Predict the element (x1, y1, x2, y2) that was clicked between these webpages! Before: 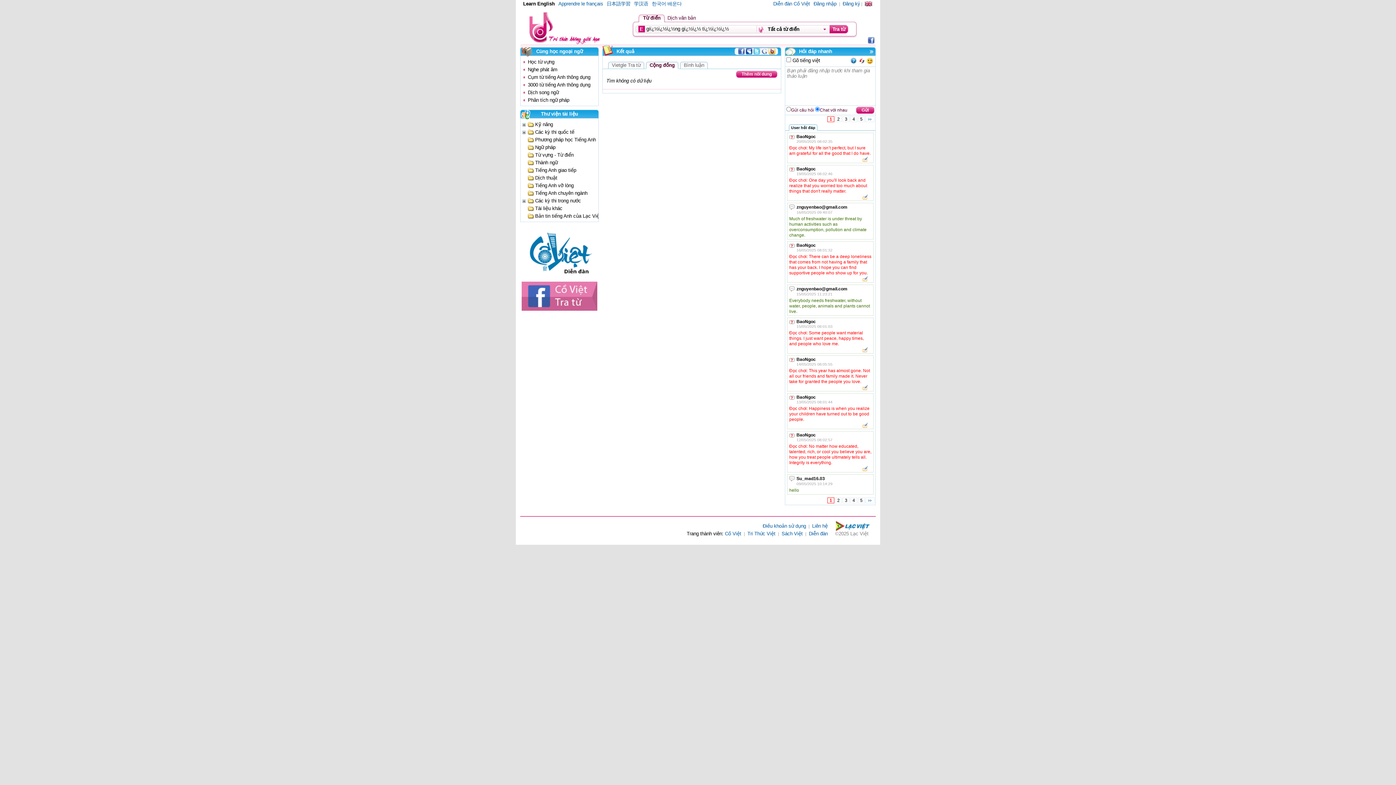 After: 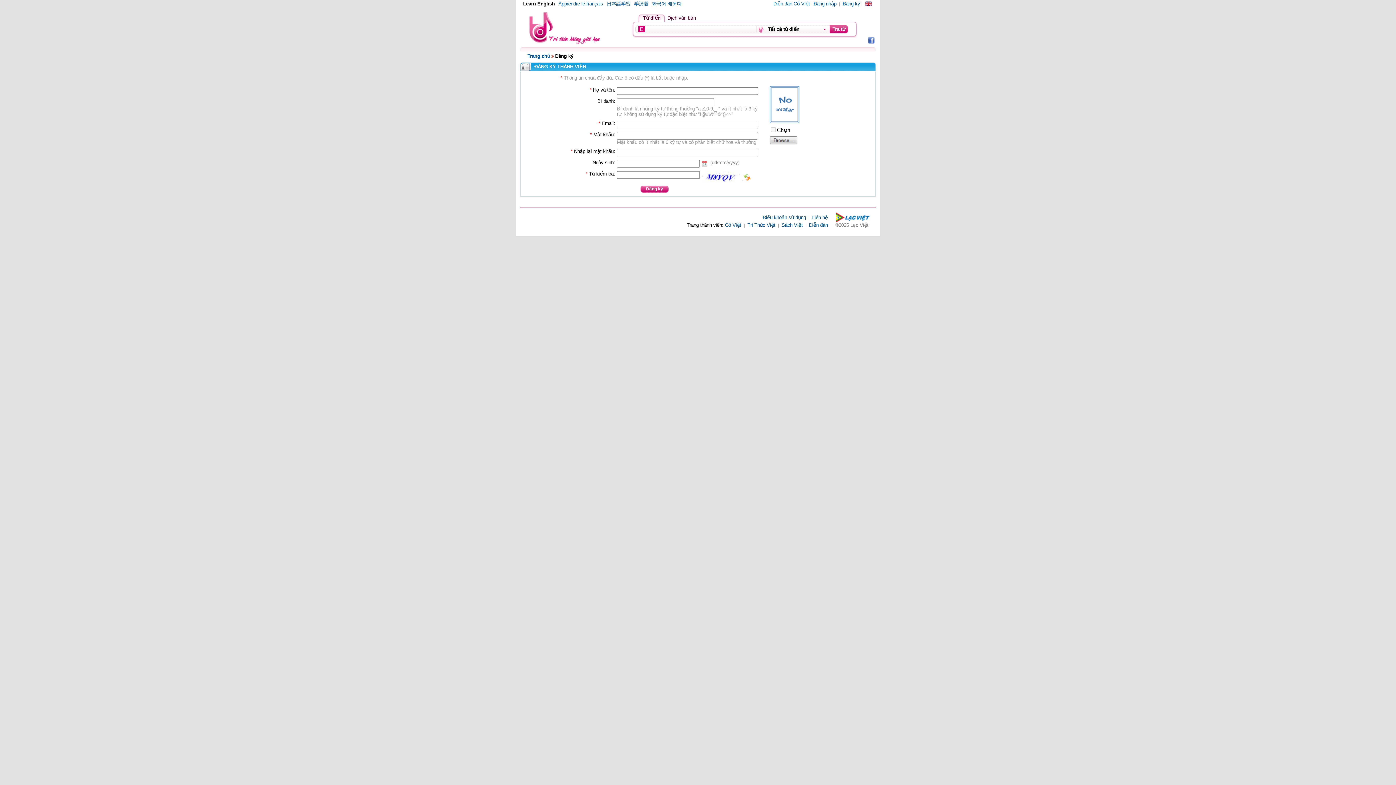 Action: label: Đăng ký bbox: (842, 1, 860, 6)